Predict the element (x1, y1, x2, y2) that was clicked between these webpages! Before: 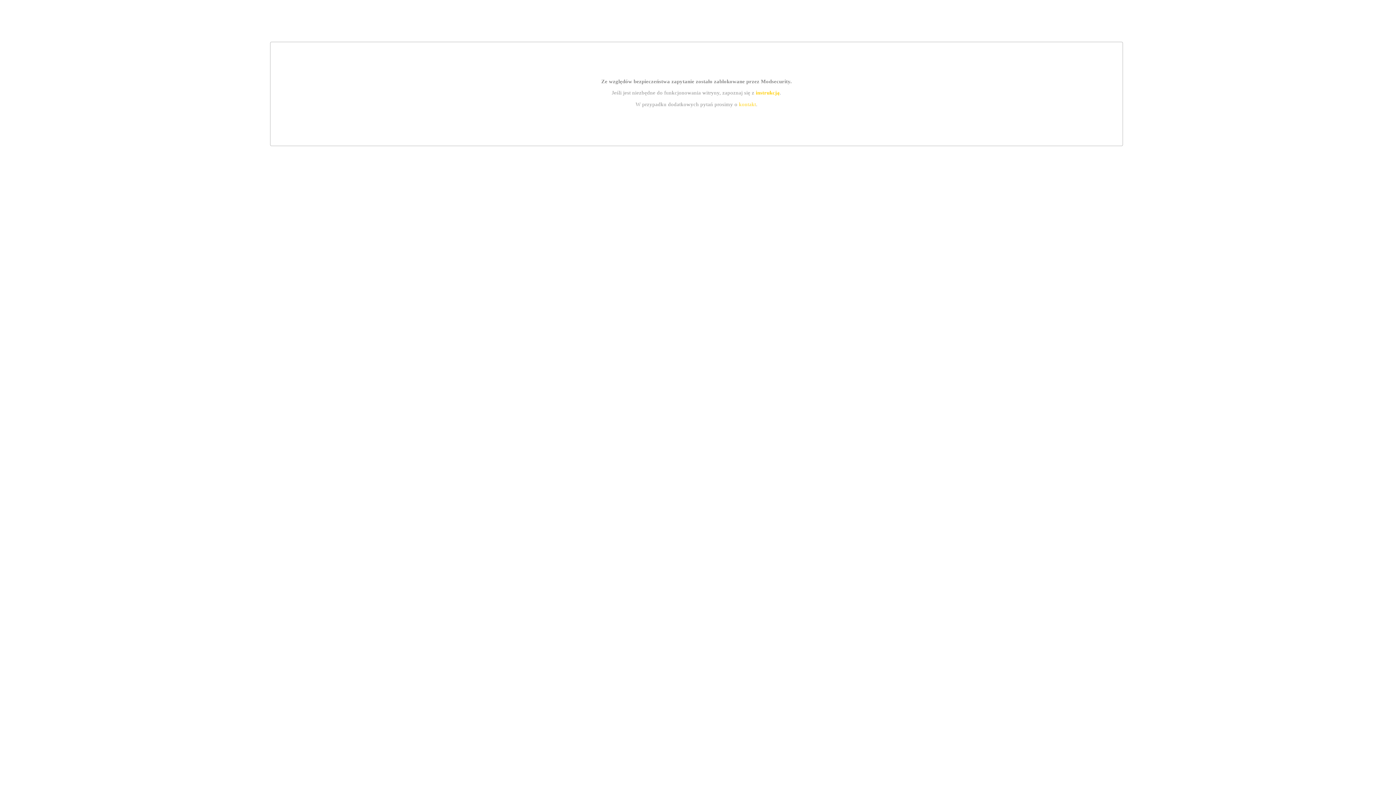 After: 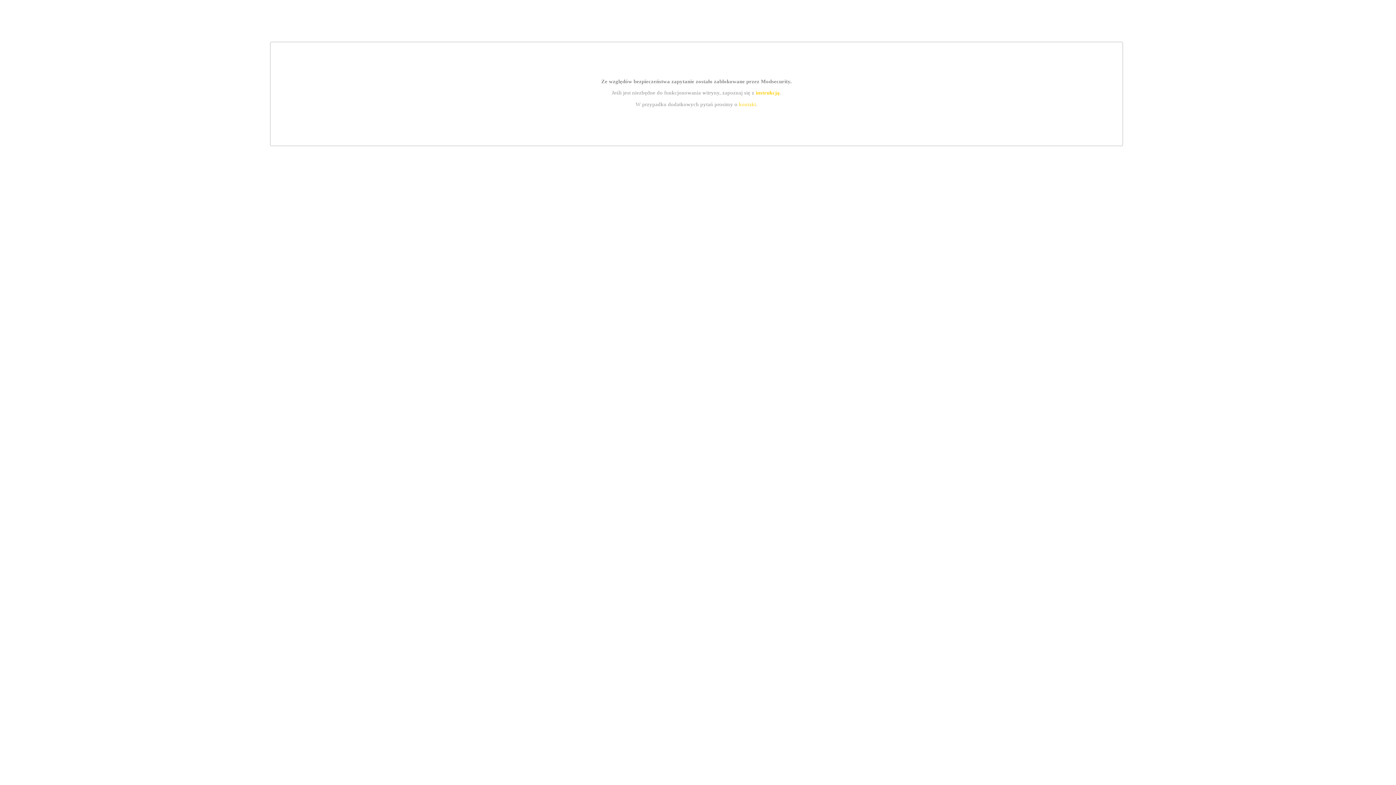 Action: bbox: (755, 89, 779, 95) label: instrukcją